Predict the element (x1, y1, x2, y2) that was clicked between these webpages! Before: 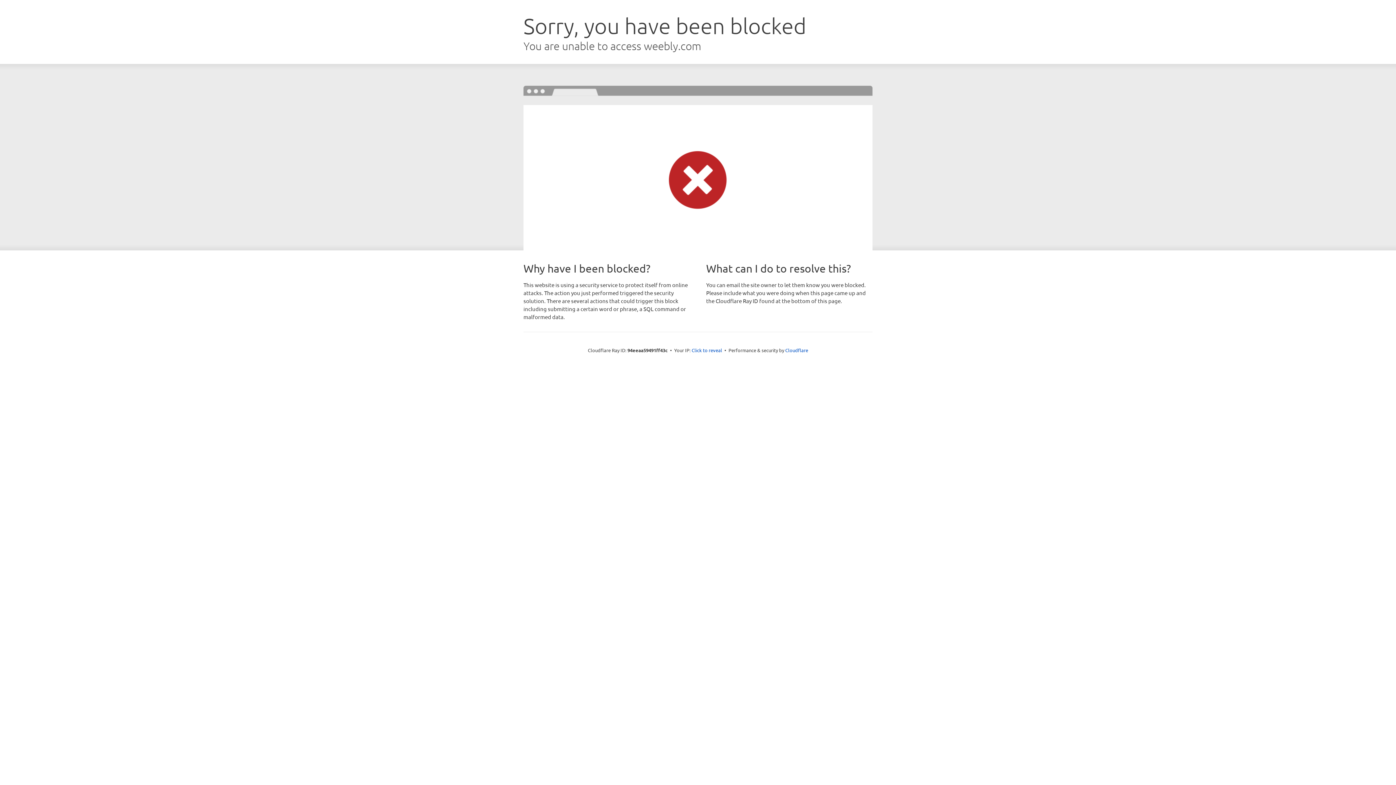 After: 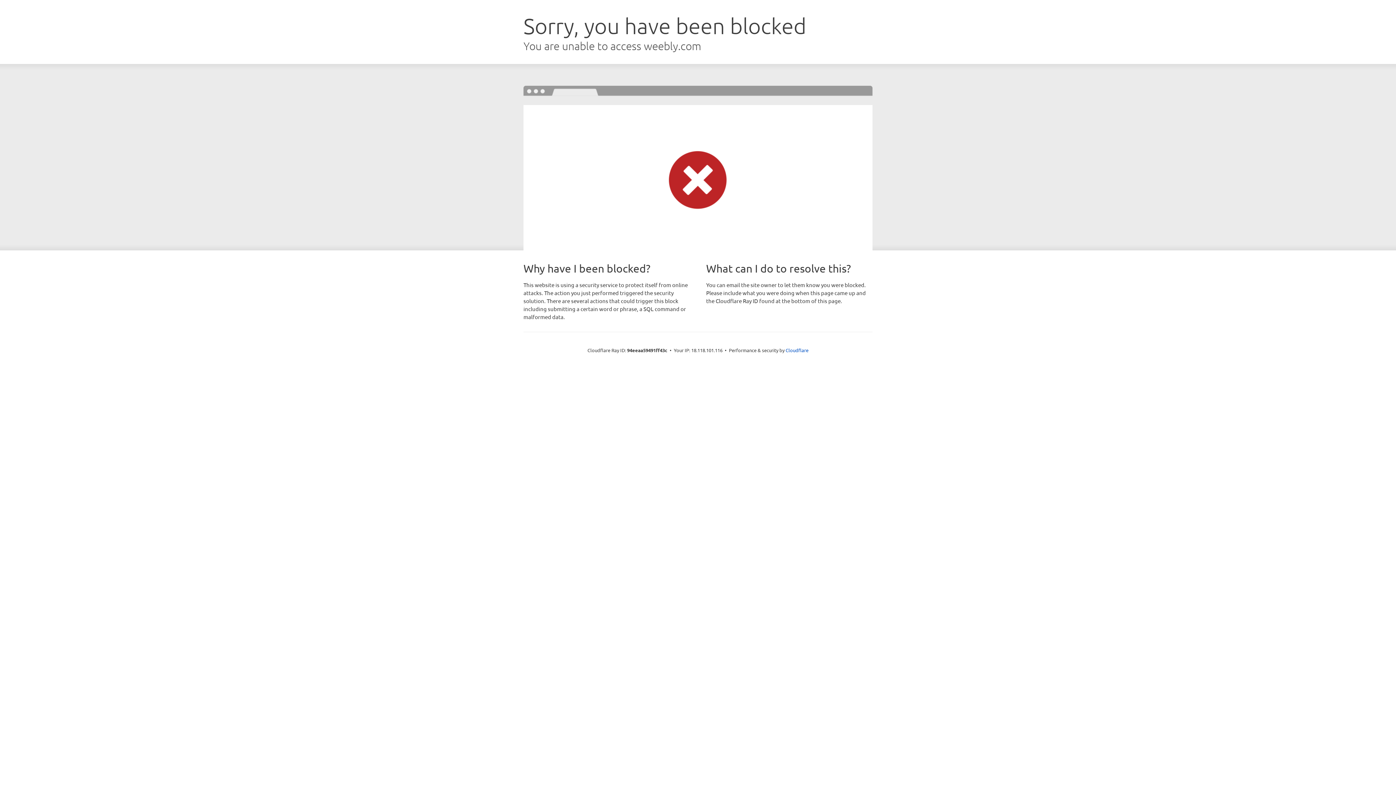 Action: bbox: (691, 346, 722, 353) label: Click to reveal